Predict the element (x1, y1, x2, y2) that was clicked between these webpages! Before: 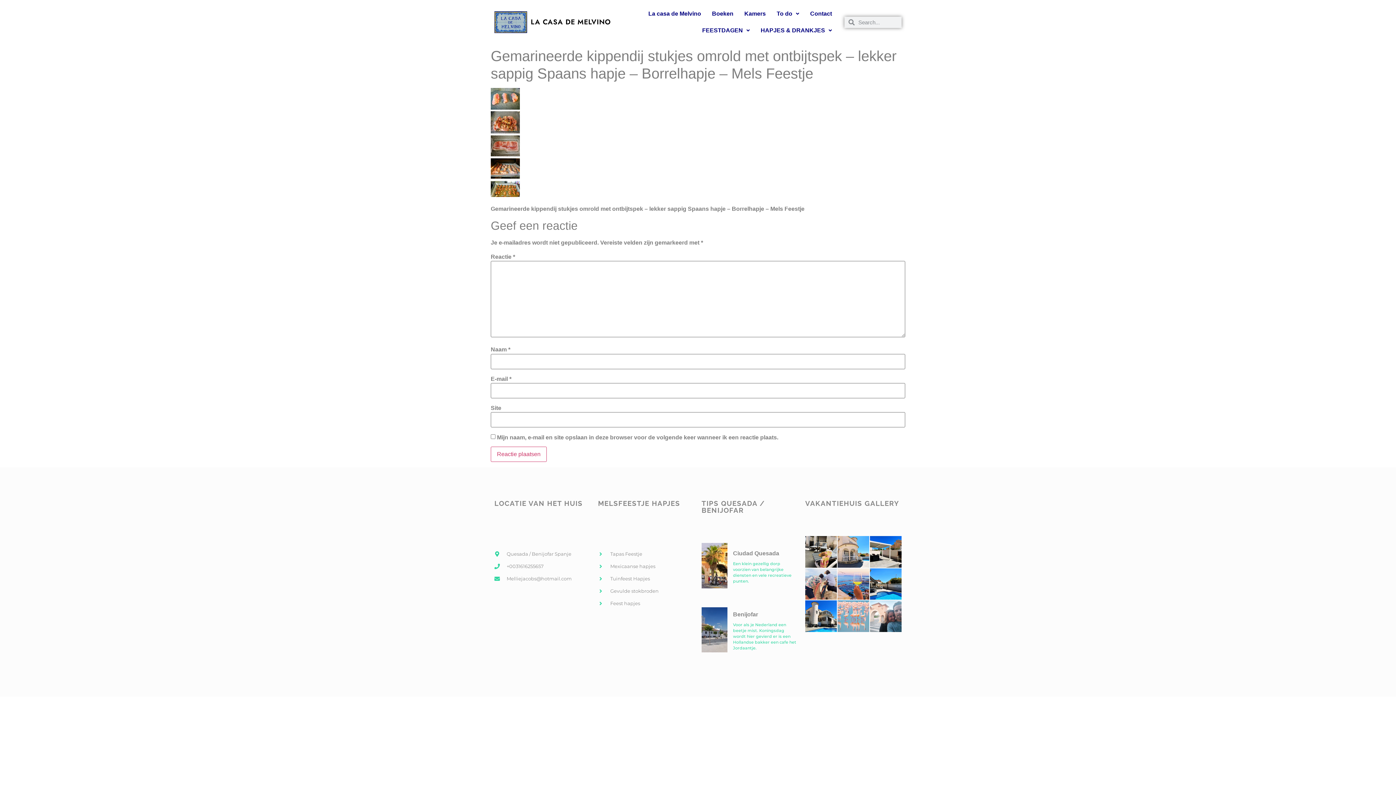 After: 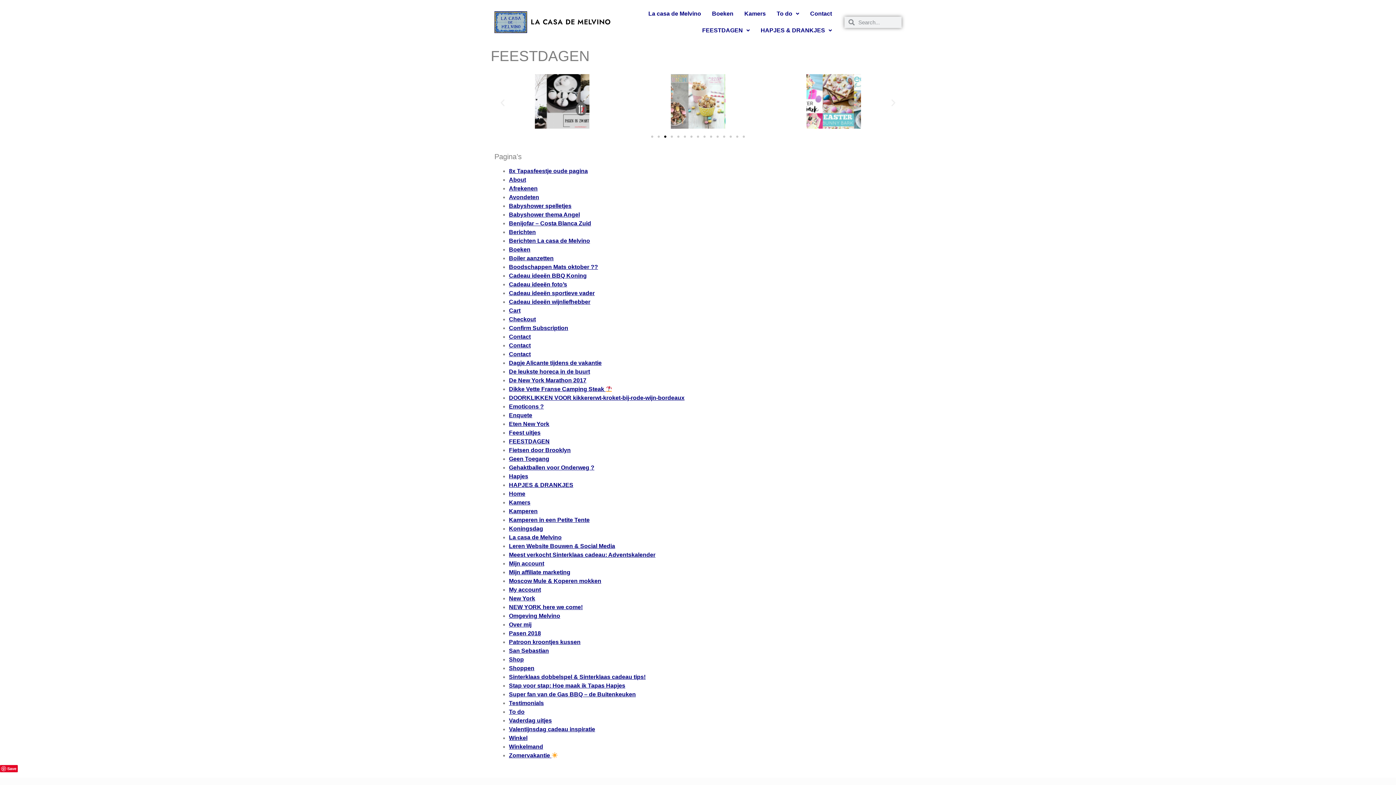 Action: bbox: (696, 22, 755, 38) label: FEESTDAGEN